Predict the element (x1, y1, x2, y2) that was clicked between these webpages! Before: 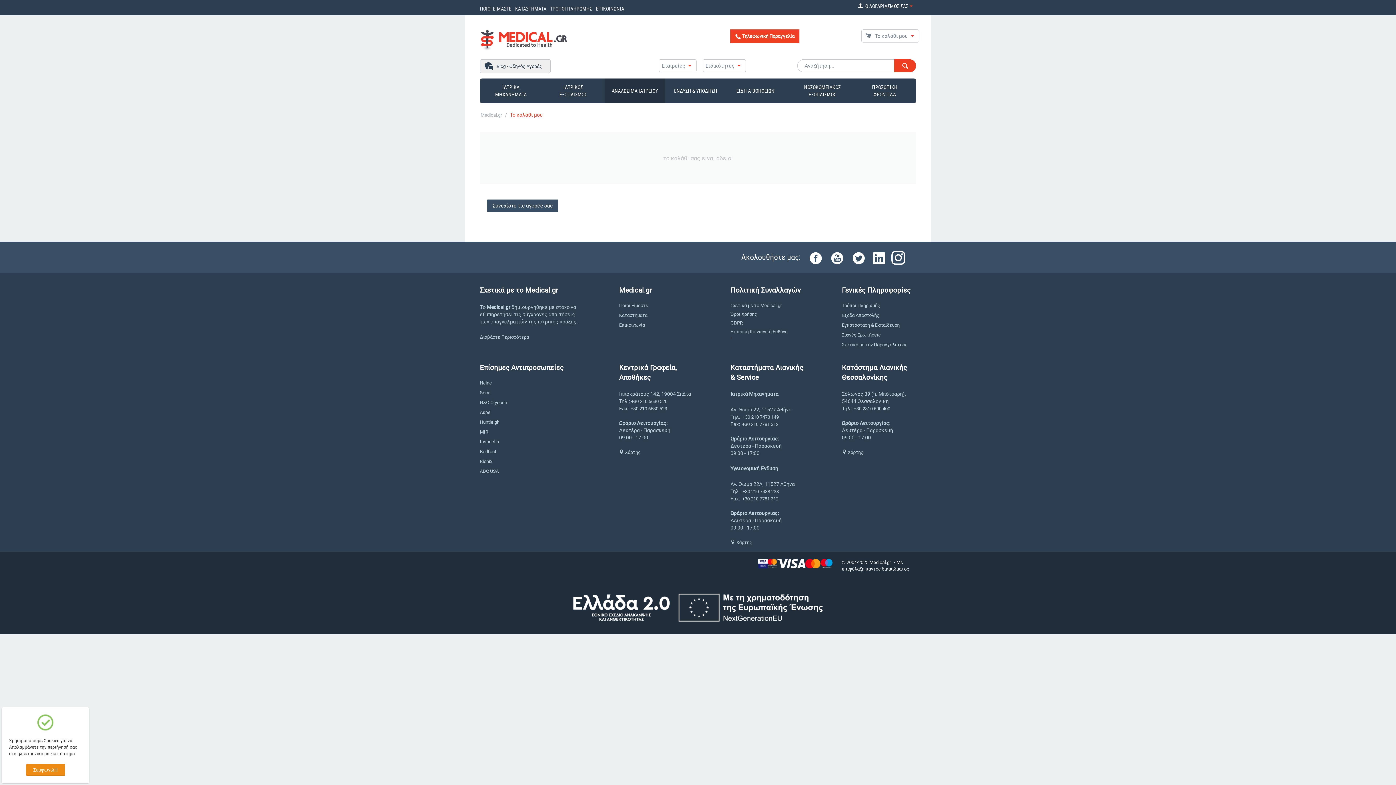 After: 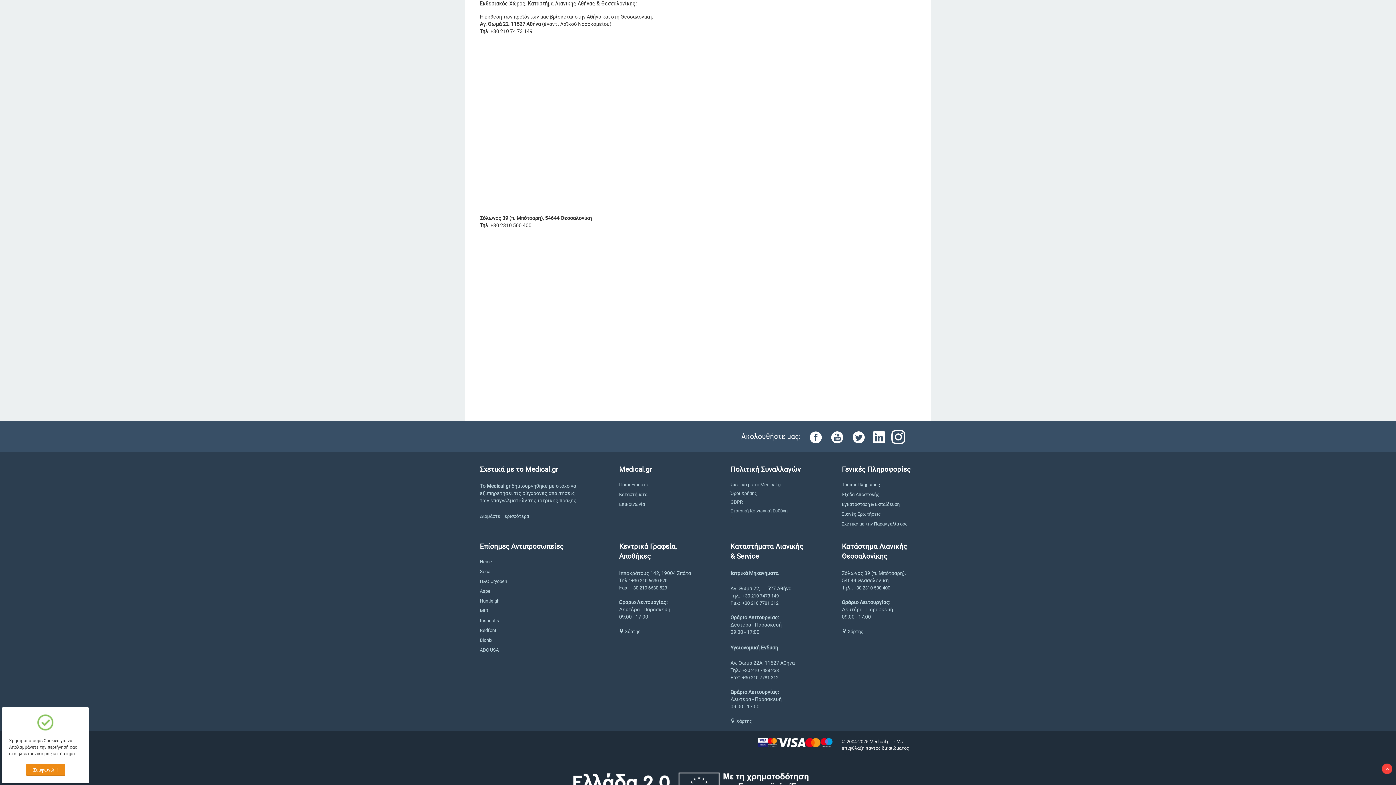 Action: bbox: (842, 449, 863, 455) label:  Χάρτης